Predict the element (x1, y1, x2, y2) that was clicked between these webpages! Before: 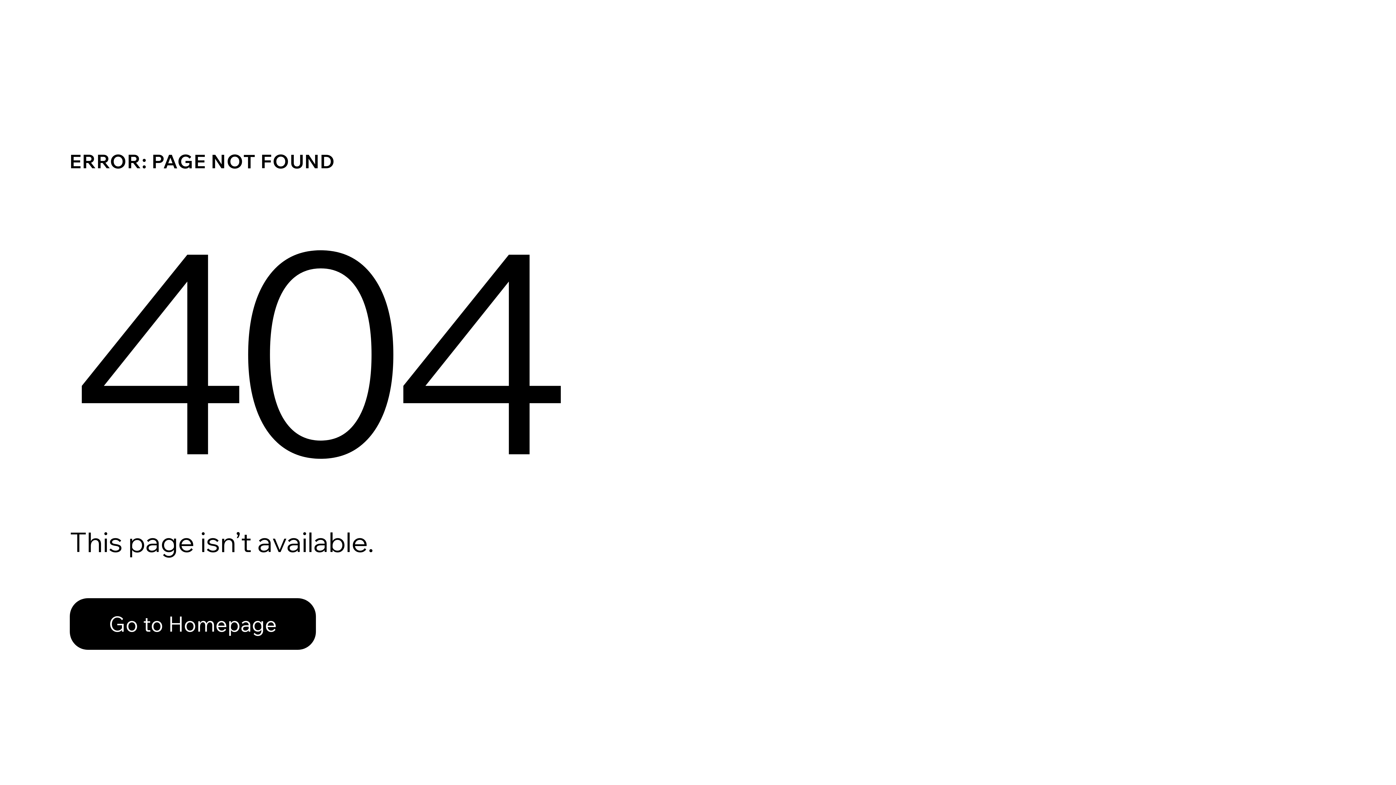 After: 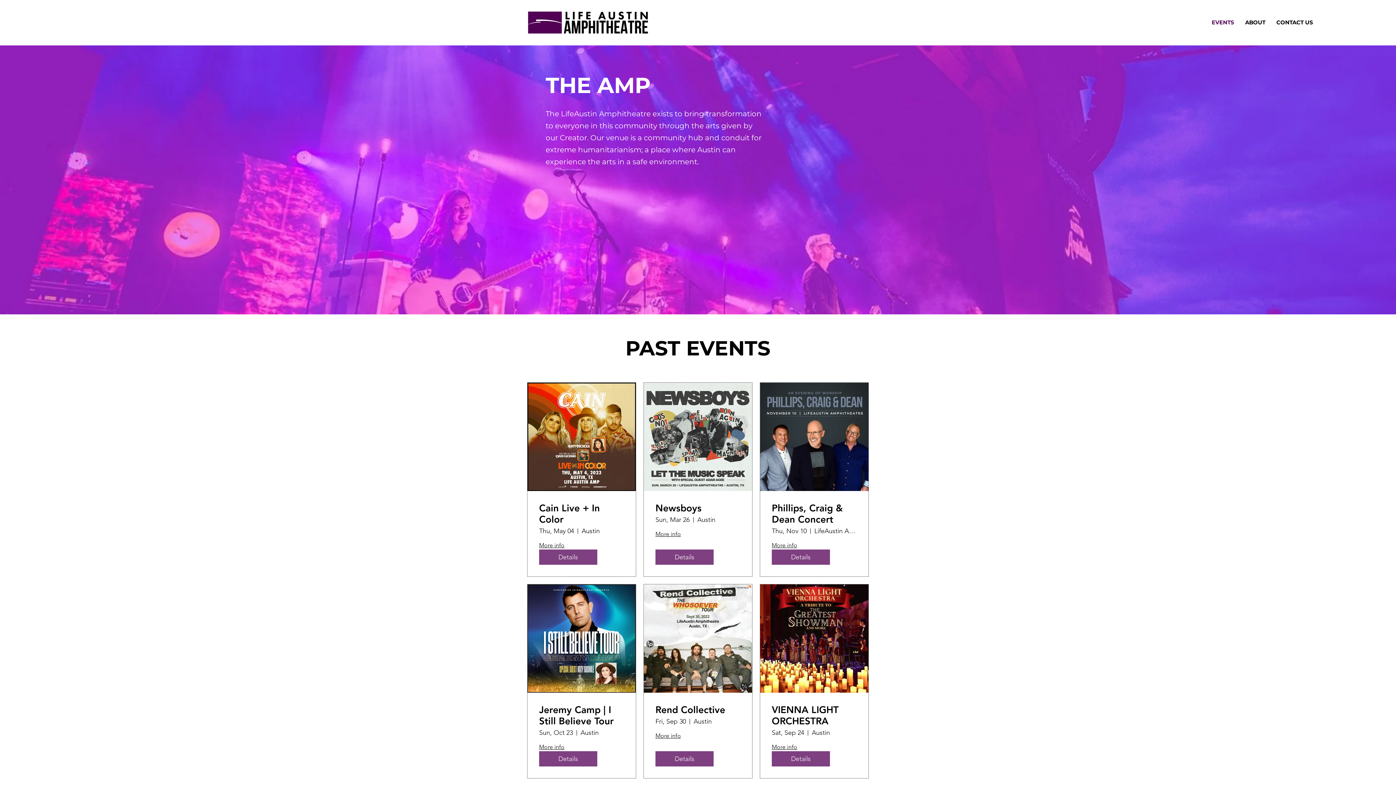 Action: bbox: (69, 598, 316, 650) label: Go to Homepage